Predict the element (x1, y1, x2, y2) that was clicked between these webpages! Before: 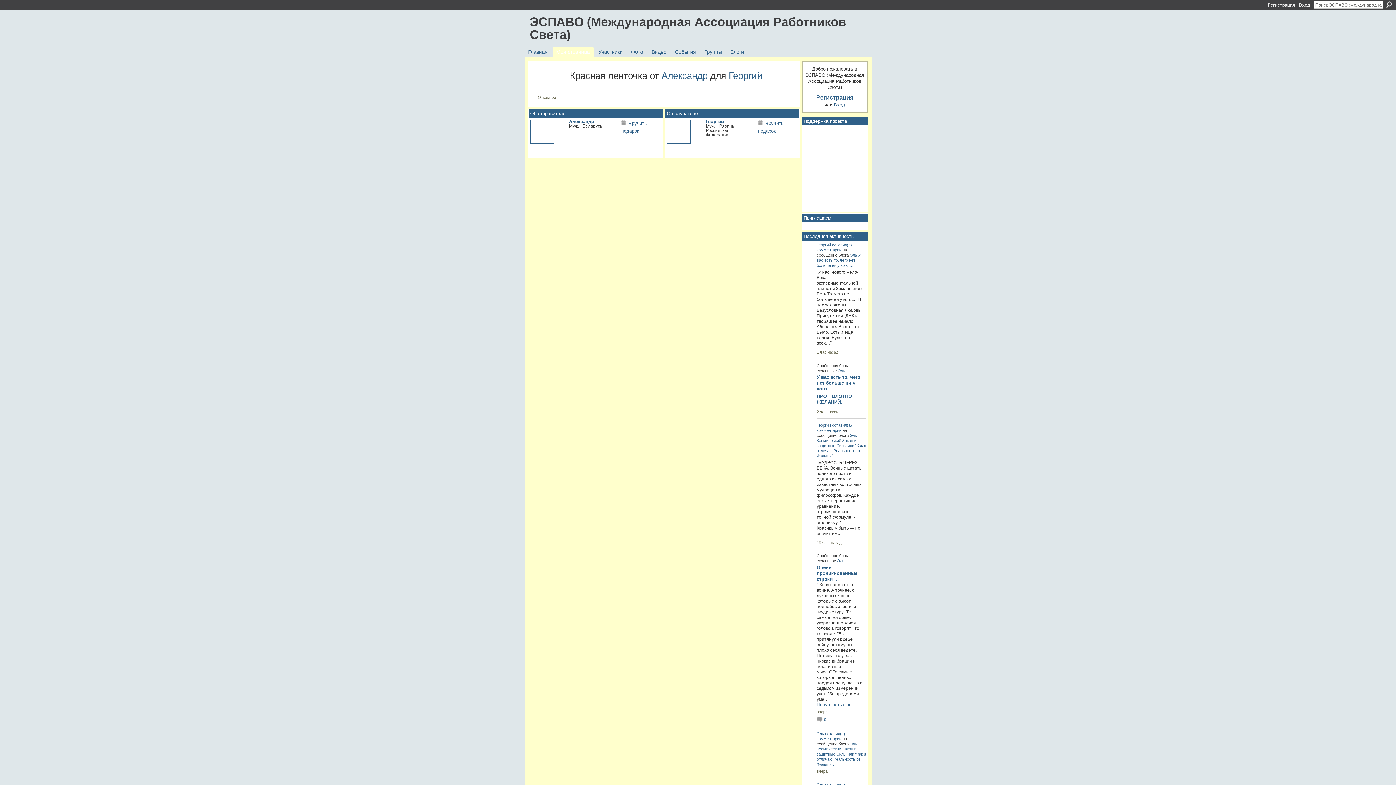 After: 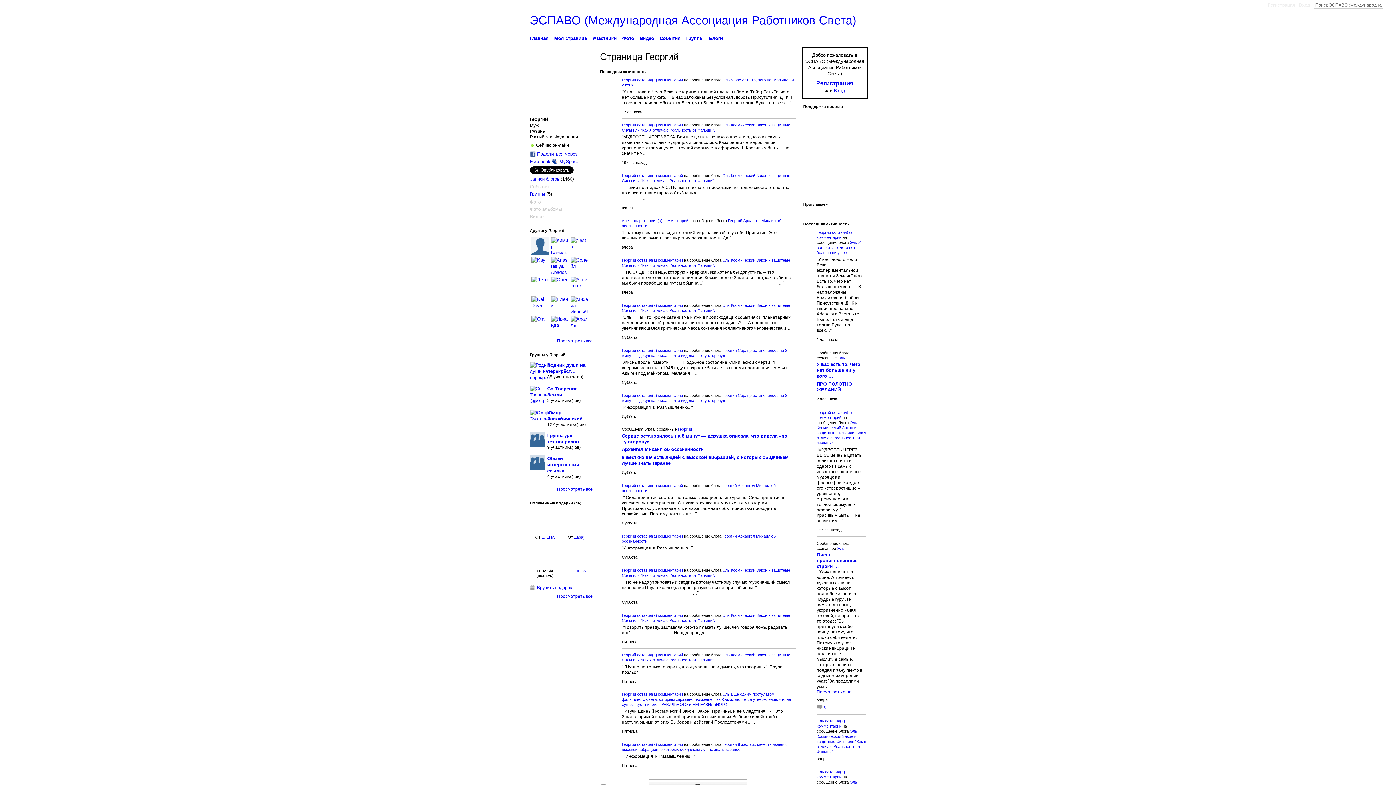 Action: bbox: (816, 423, 831, 427) label: Георгий